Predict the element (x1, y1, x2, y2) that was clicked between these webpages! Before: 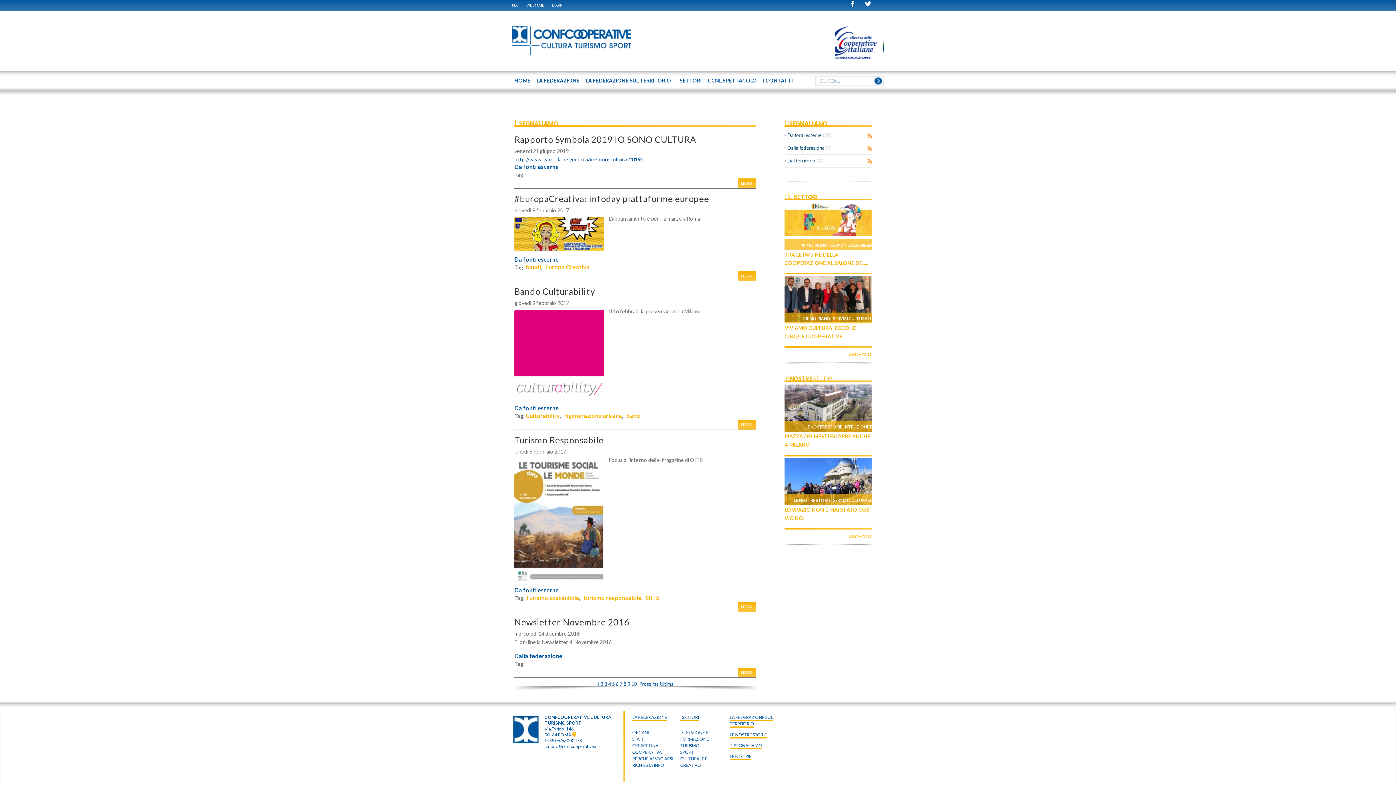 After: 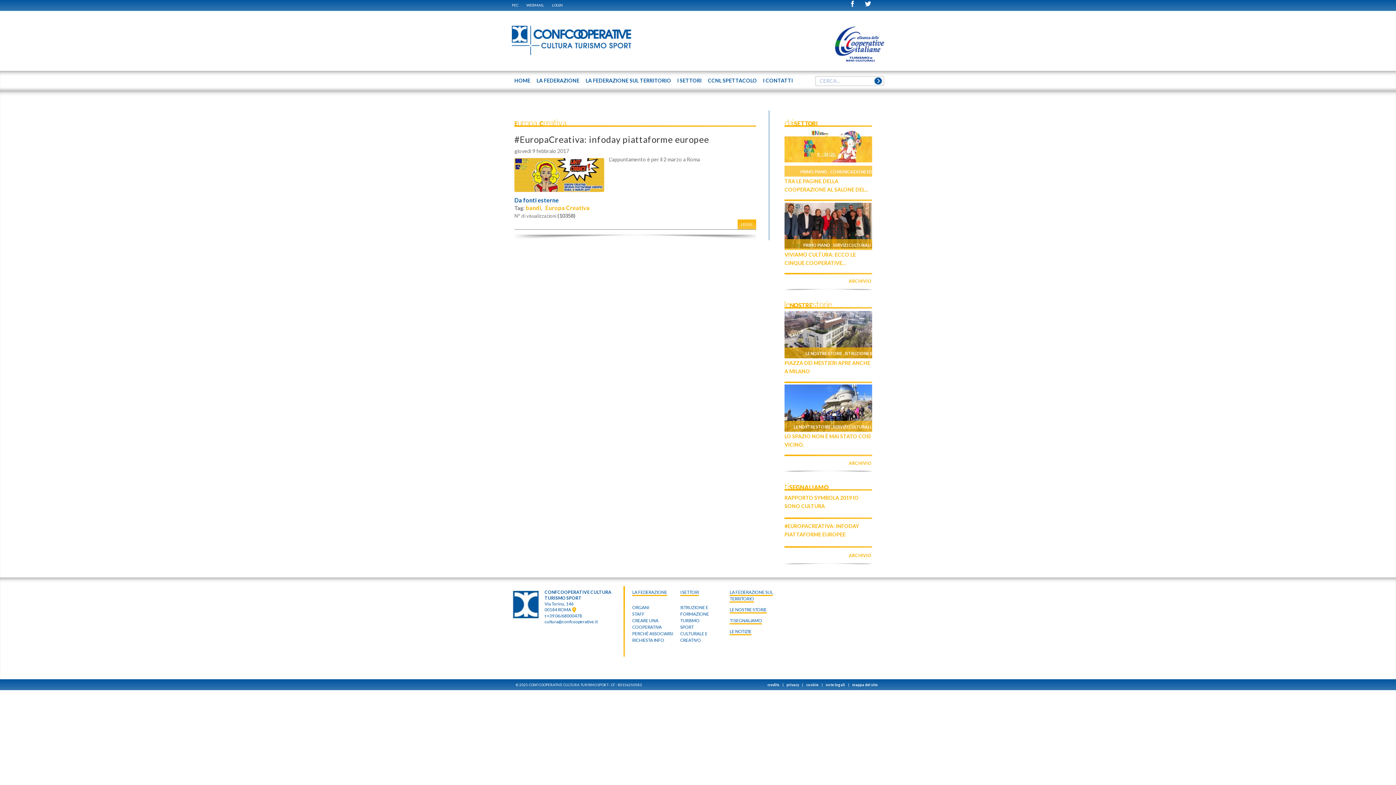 Action: label: Europa Creativa bbox: (545, 263, 589, 270)